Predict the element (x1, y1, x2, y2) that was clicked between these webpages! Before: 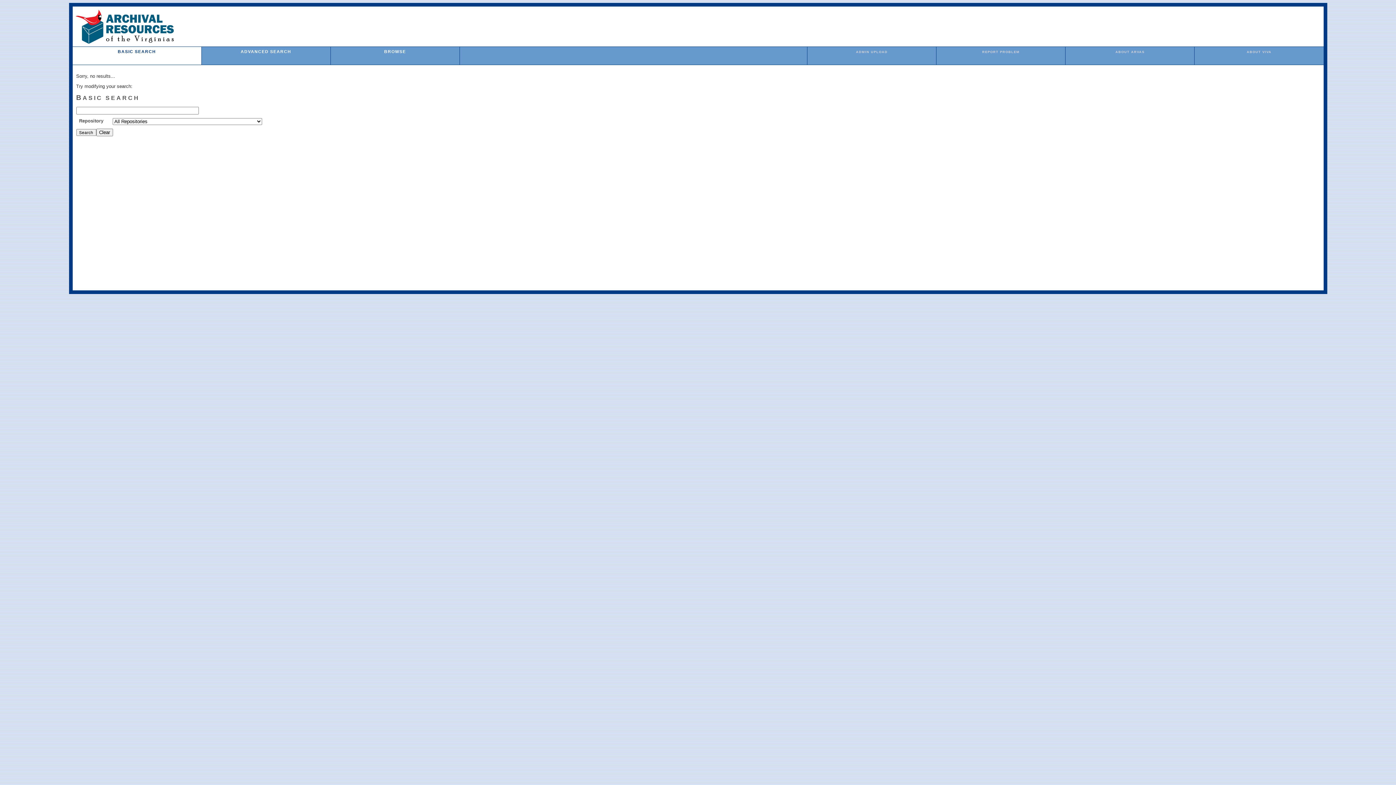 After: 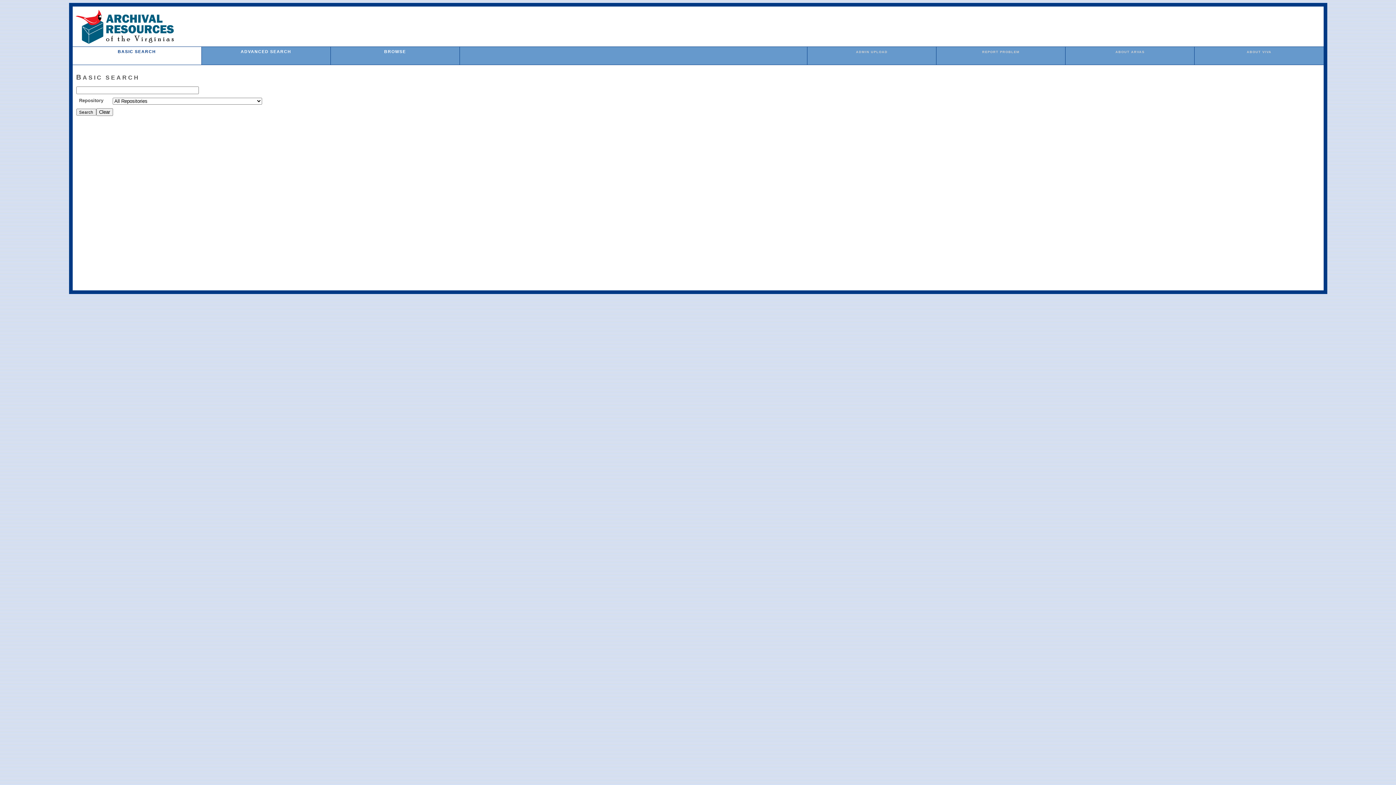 Action: bbox: (117, 49, 156, 53) label: BASIC SEARCH